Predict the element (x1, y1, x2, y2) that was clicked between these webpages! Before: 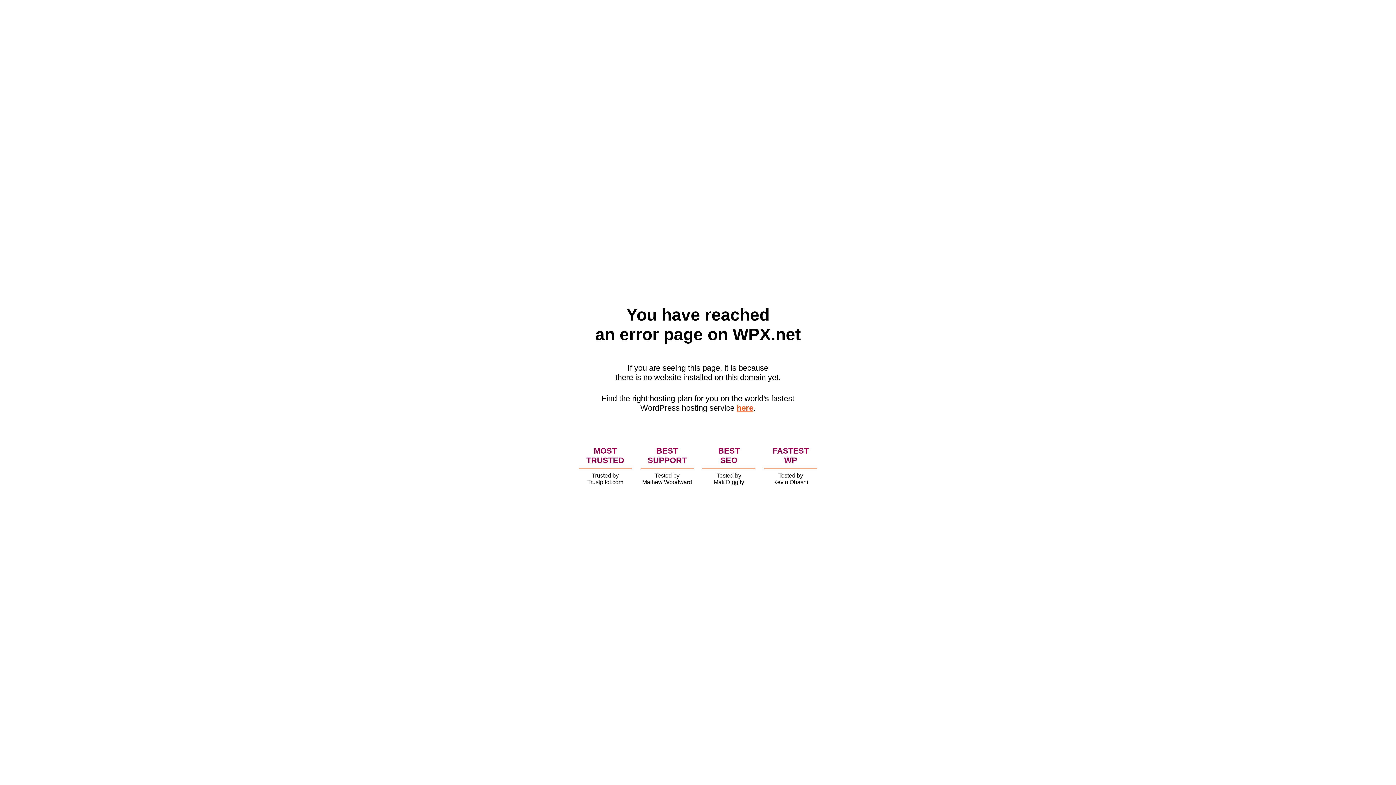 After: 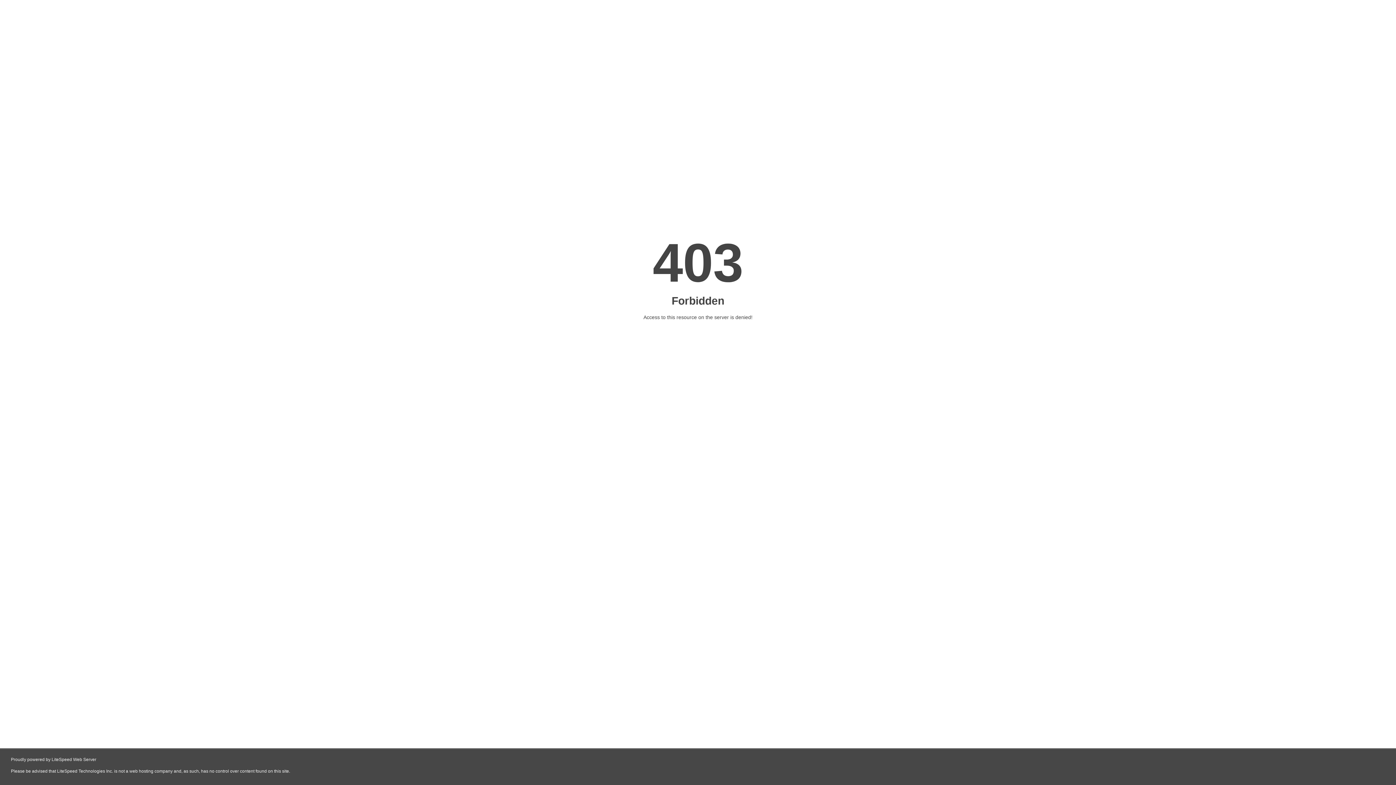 Action: bbox: (736, 403, 753, 412) label: here